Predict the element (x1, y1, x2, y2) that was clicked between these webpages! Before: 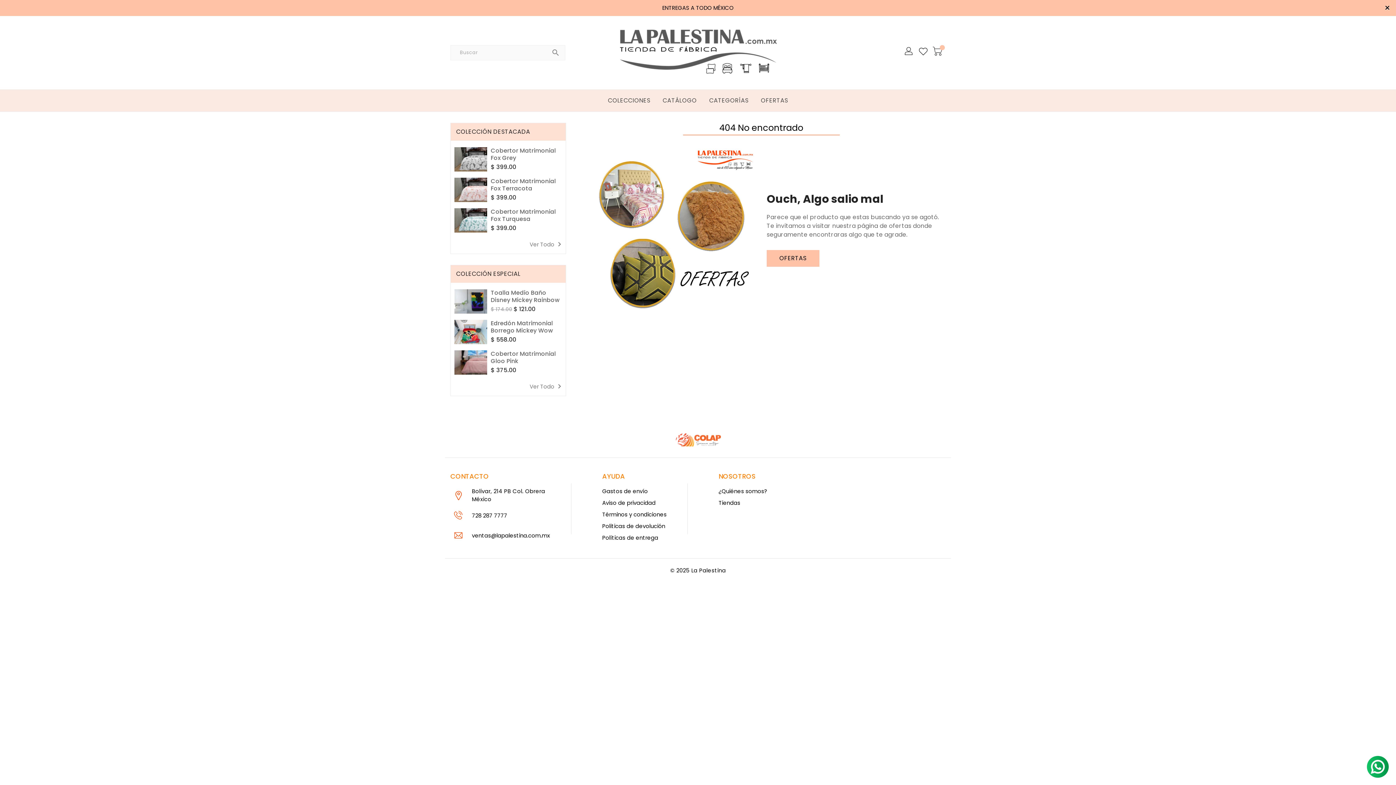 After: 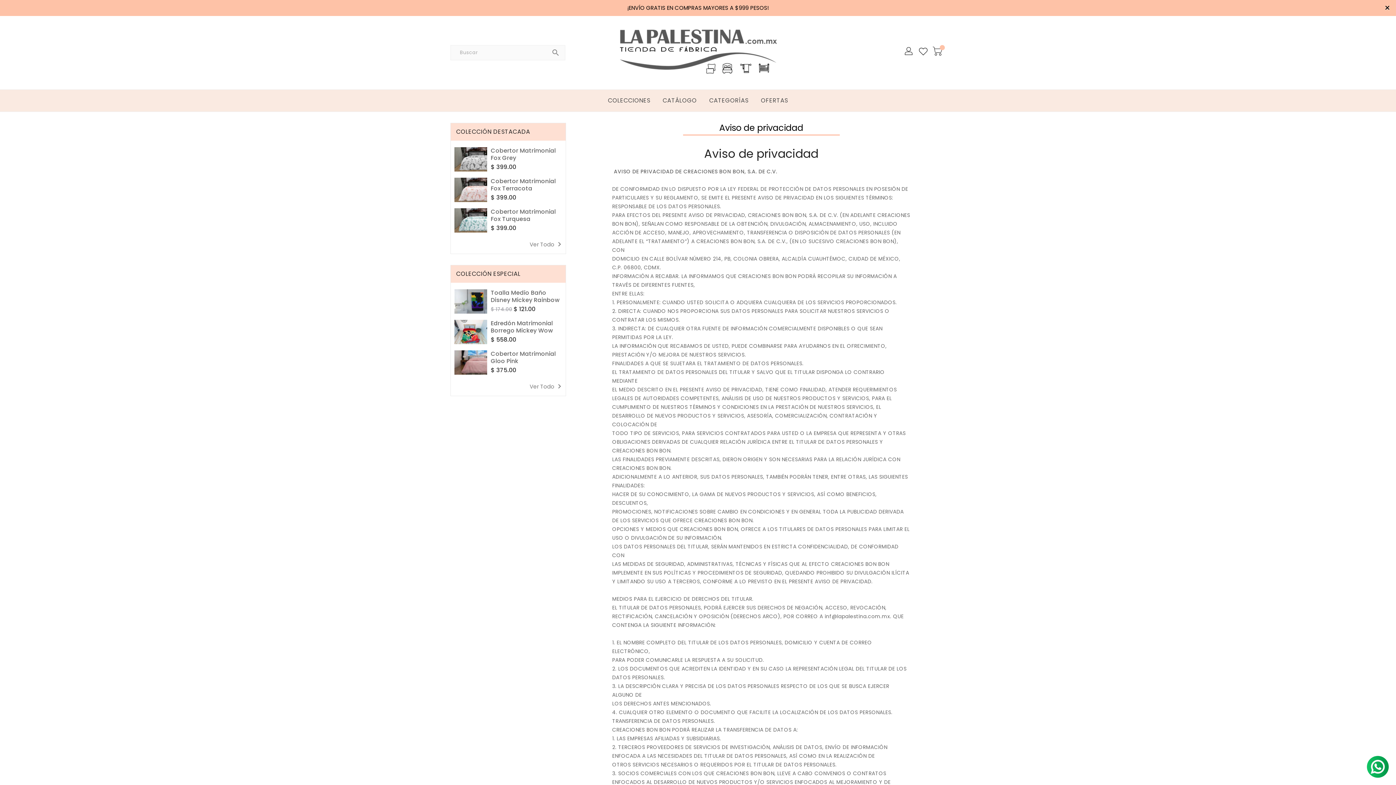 Action: bbox: (602, 499, 655, 506) label: Aviso de privacidad